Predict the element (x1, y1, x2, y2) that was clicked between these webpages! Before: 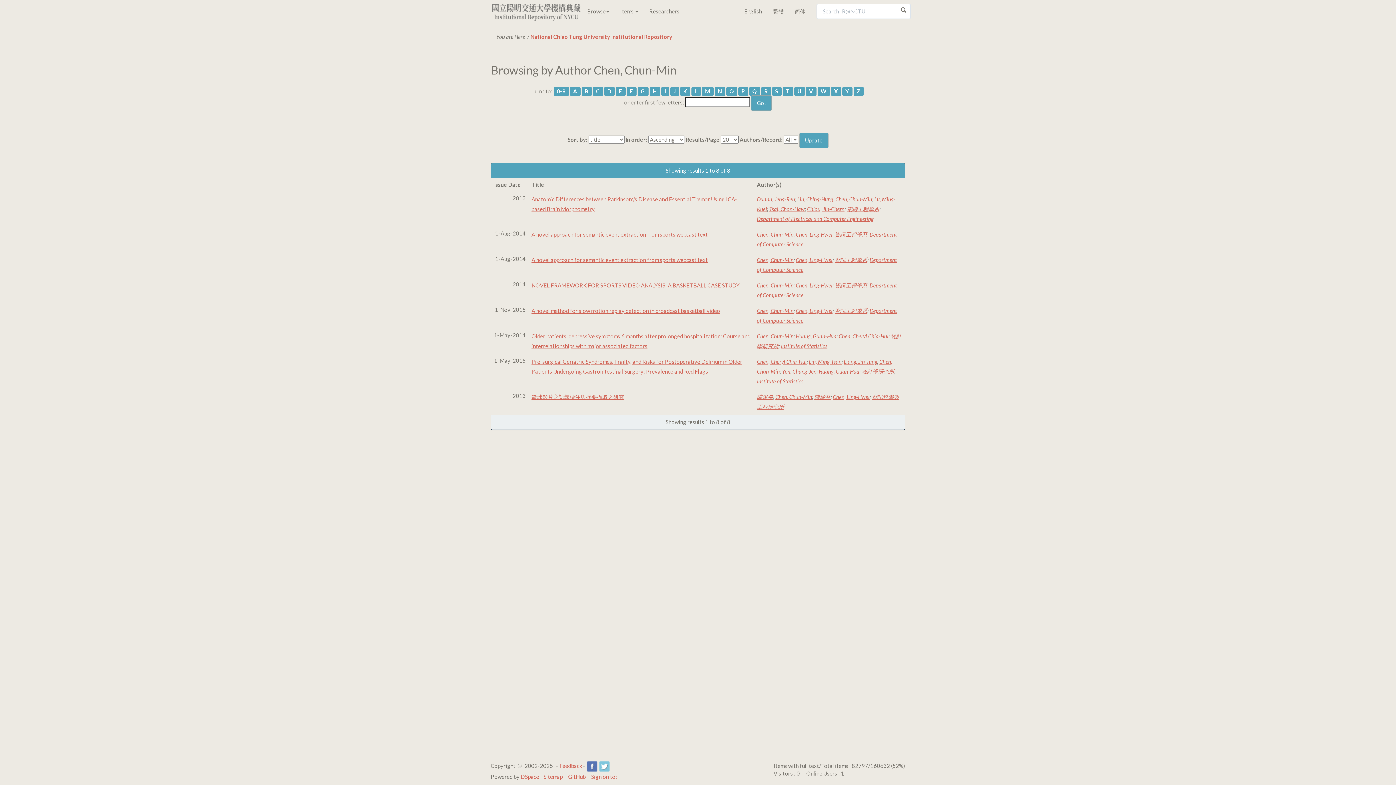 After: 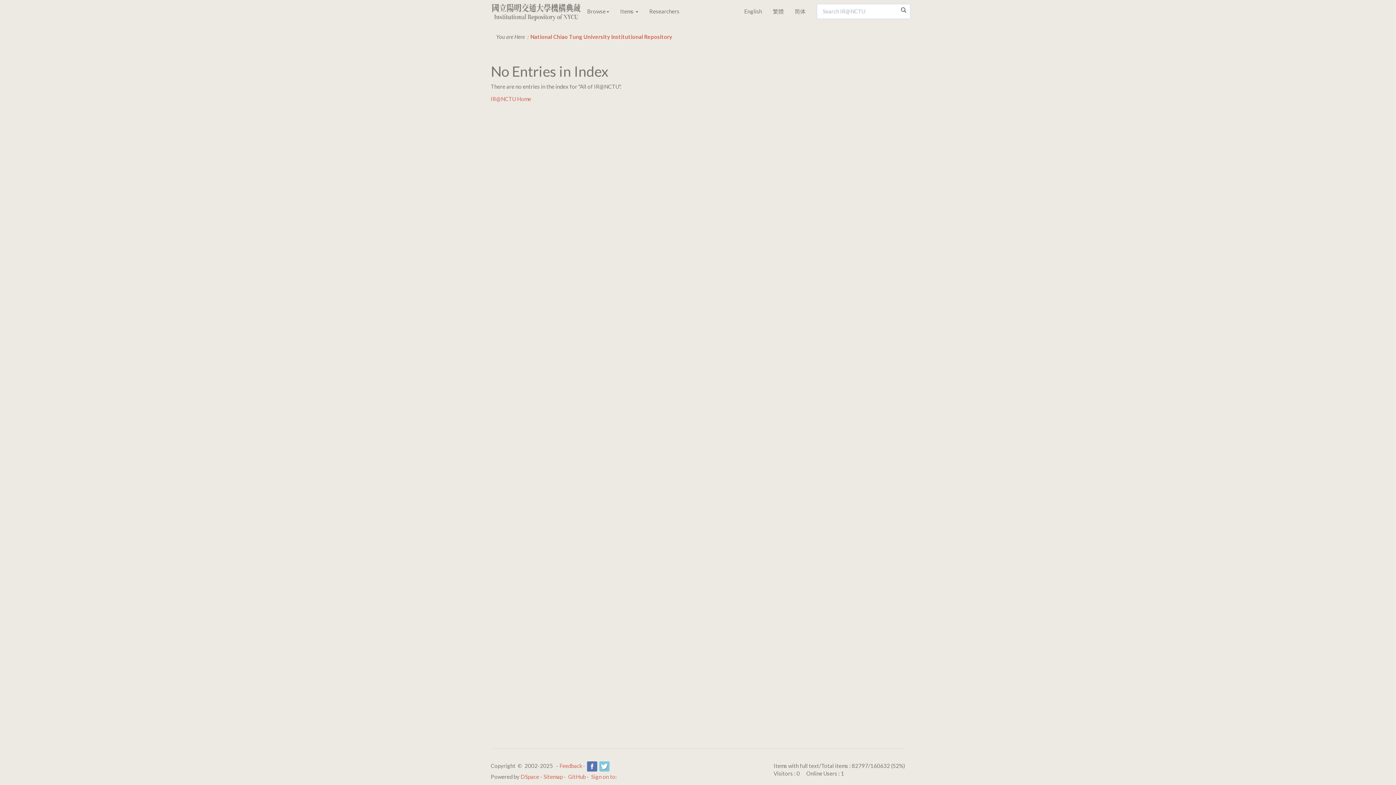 Action: bbox: (831, 86, 841, 96) label: X